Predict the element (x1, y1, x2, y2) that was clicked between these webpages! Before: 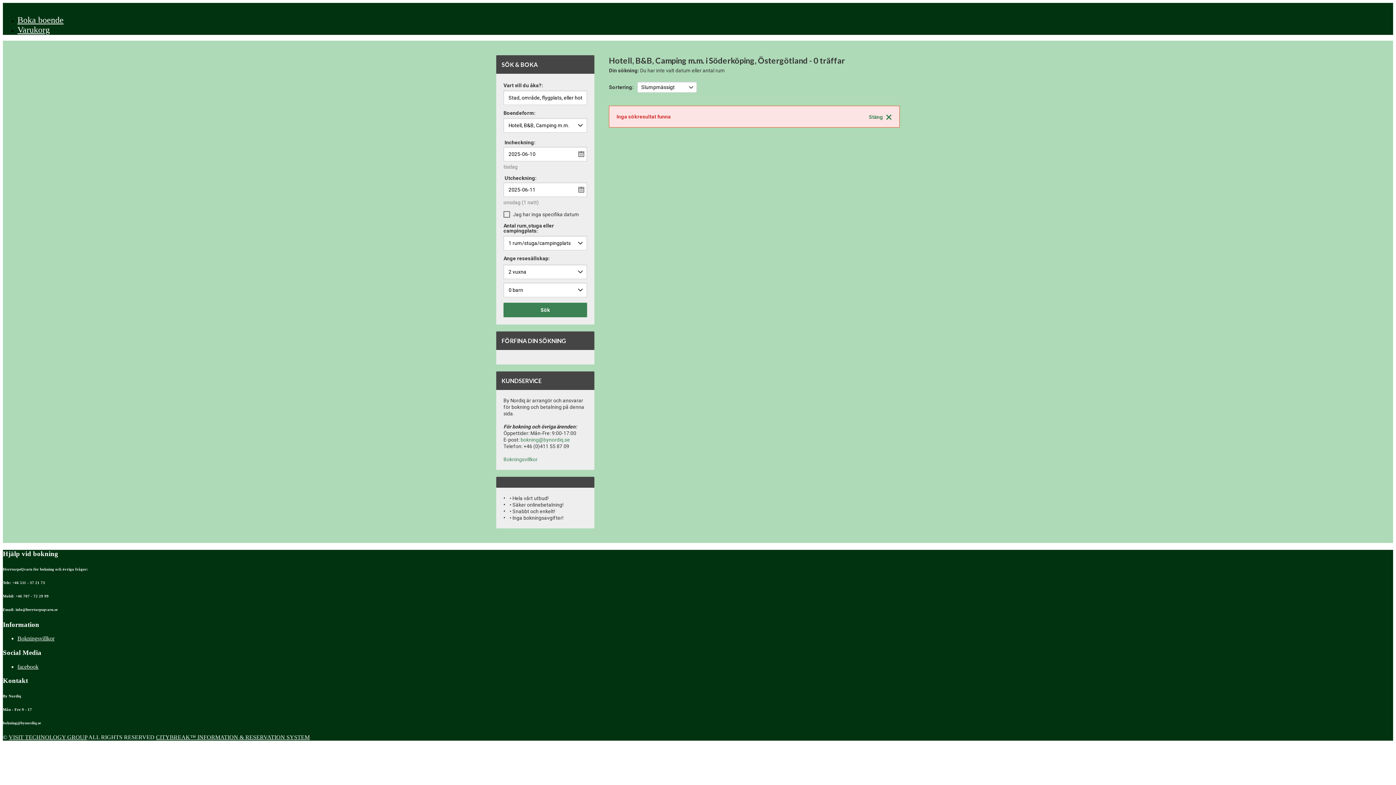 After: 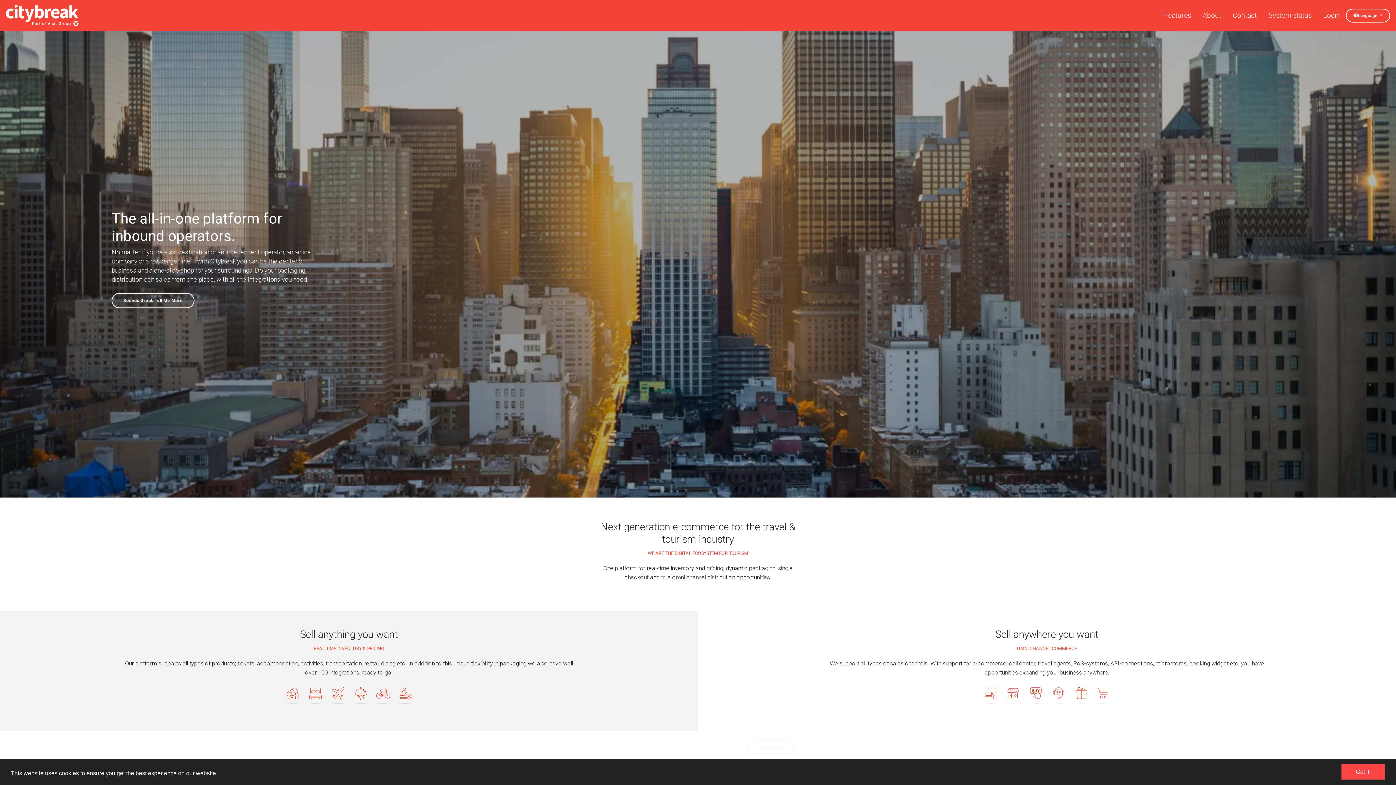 Action: bbox: (156, 734, 309, 740) label: CITYBREAK™ INFORMATION & RESERVATION SYSTEM